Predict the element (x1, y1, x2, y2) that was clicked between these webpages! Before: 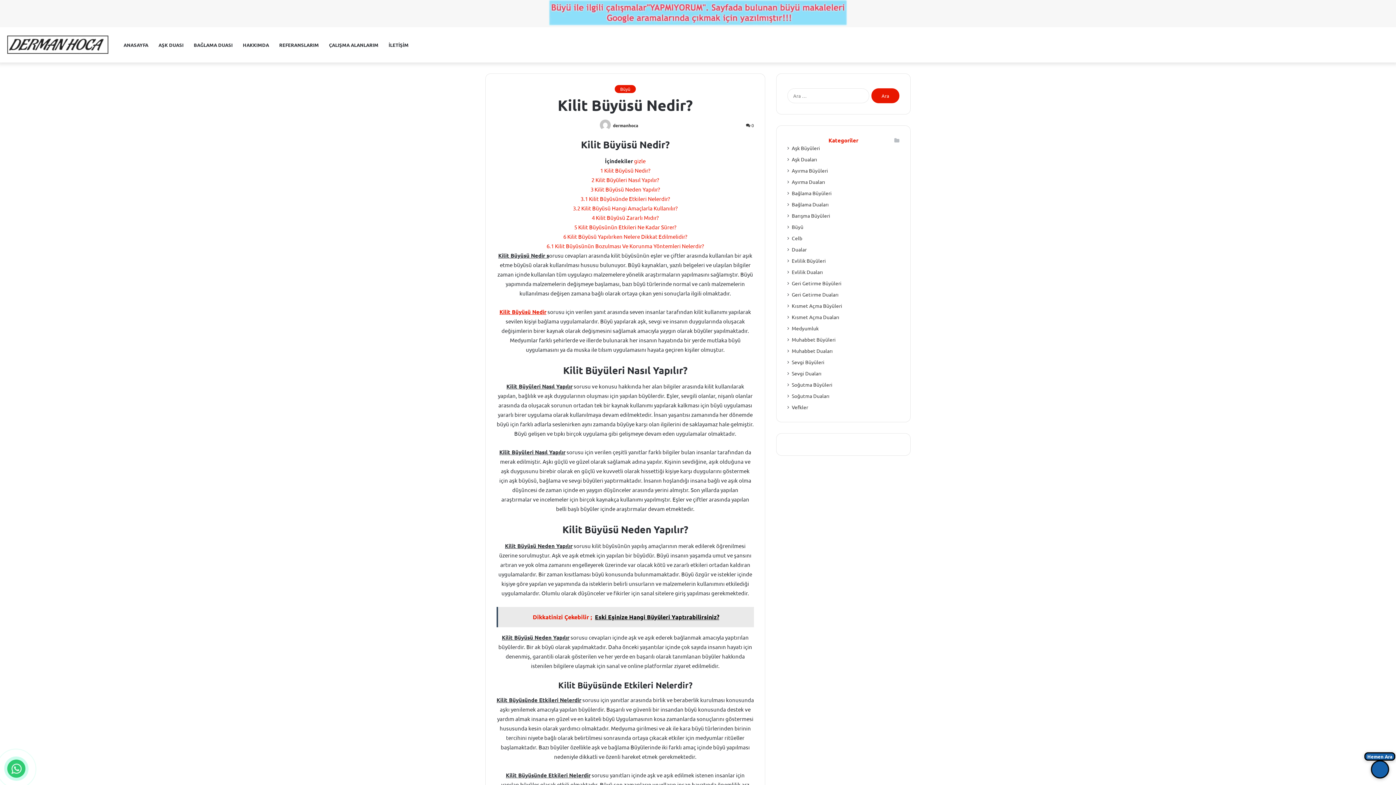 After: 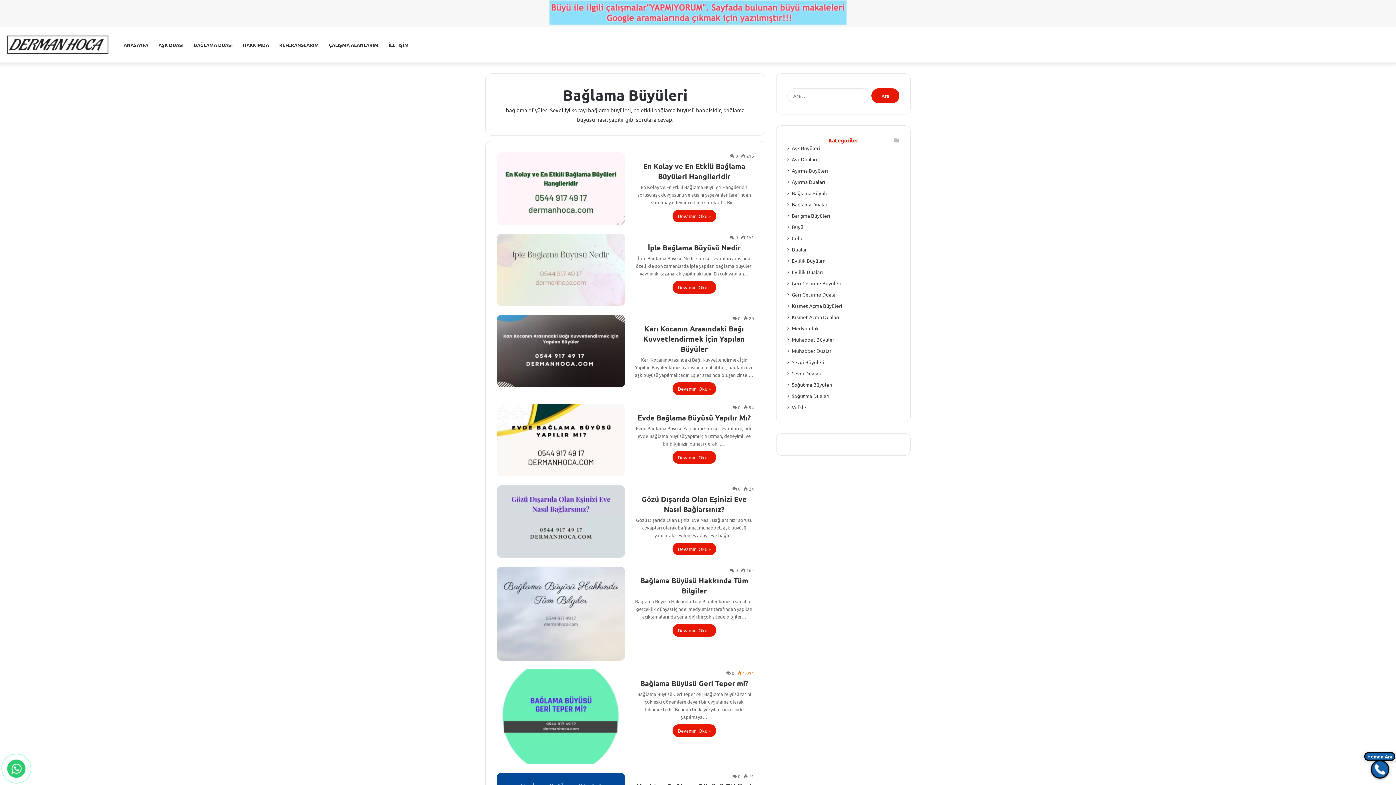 Action: label: Bağlama Büyüleri bbox: (792, 189, 832, 197)